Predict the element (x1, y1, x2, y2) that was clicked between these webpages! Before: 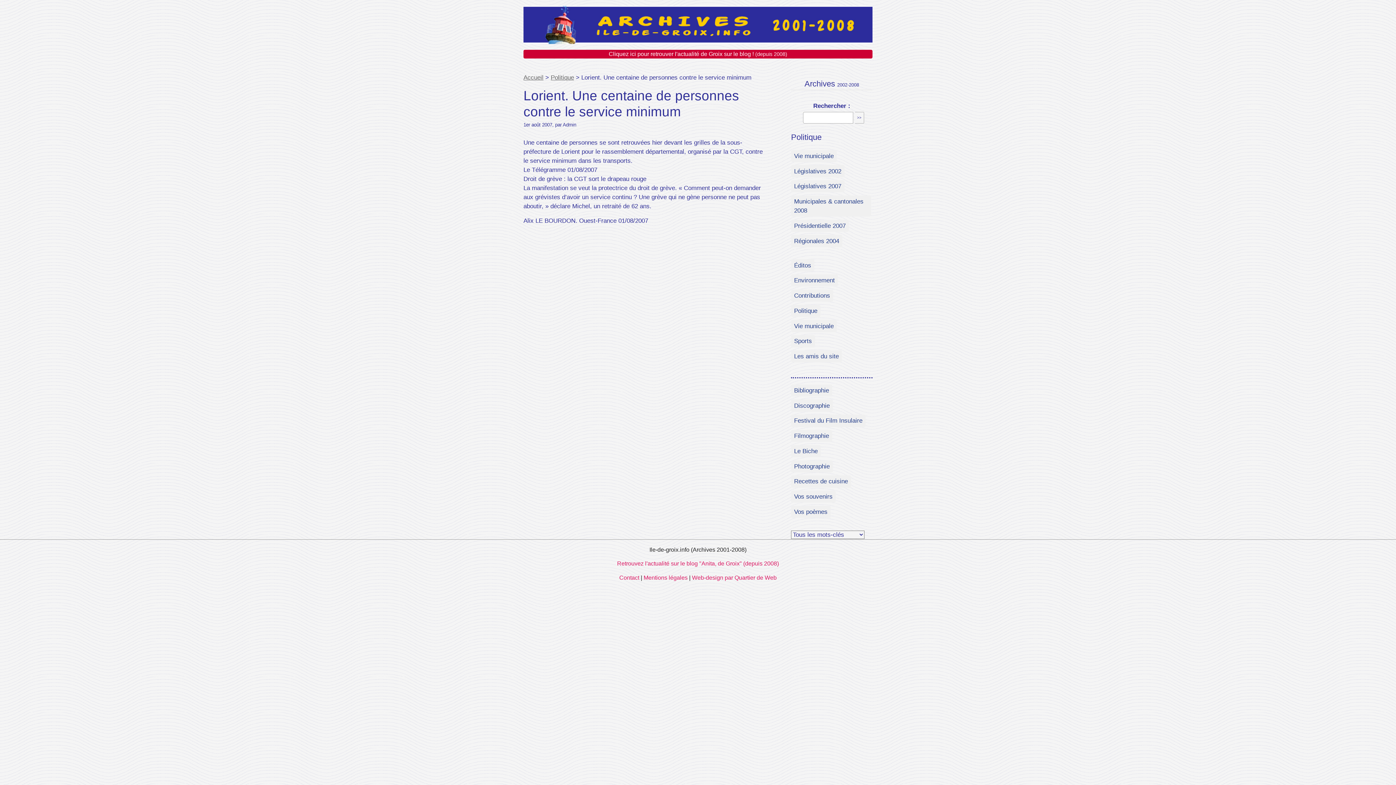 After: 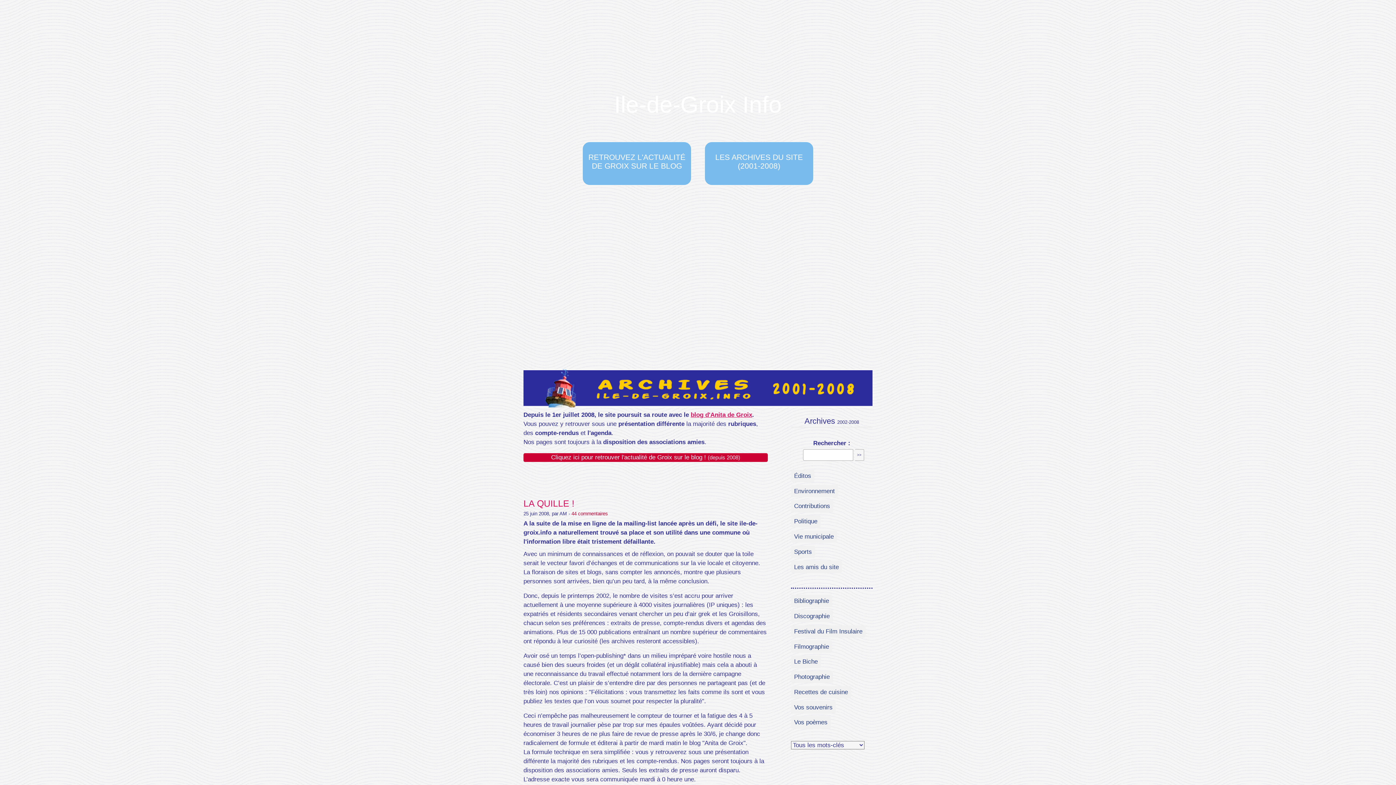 Action: label: Accueil bbox: (523, 74, 543, 81)